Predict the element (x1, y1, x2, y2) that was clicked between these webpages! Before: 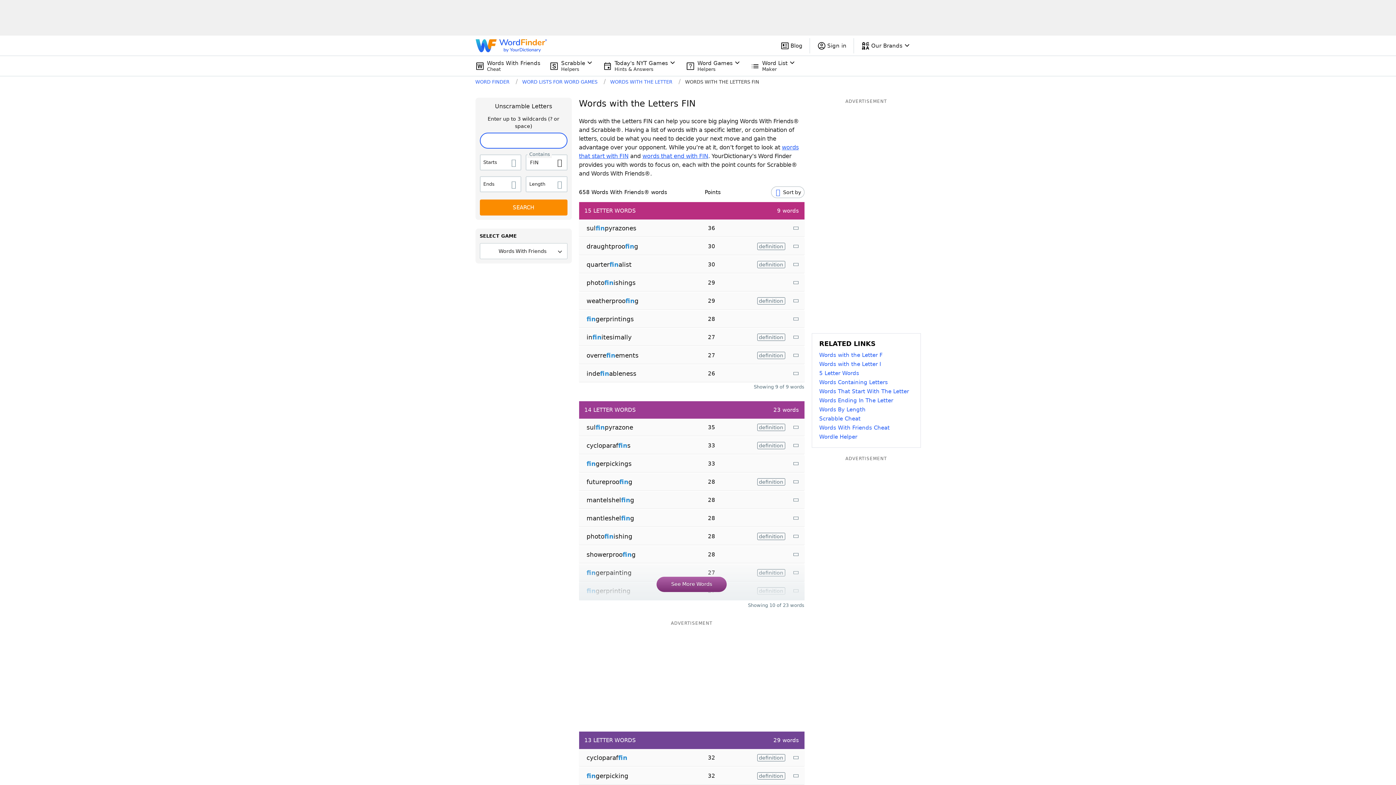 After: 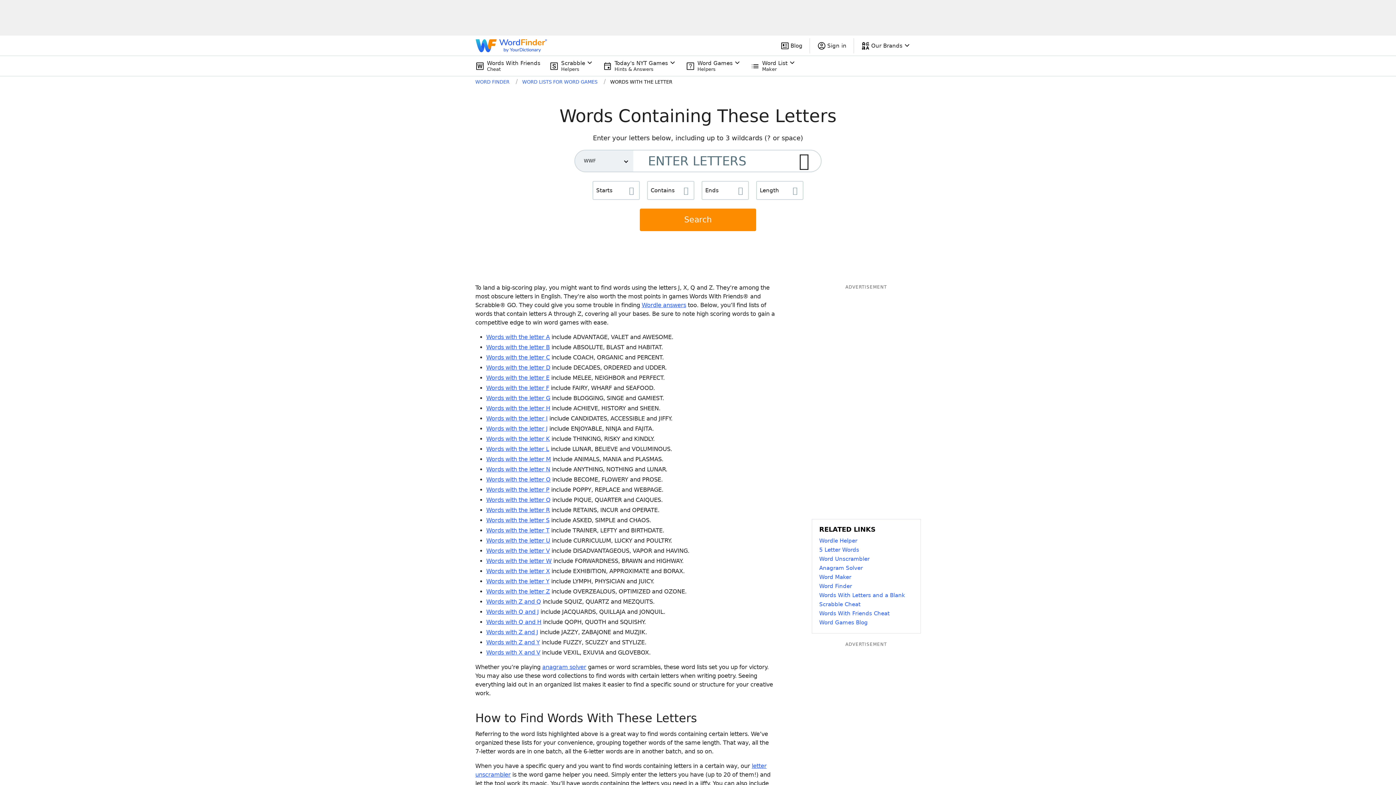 Action: bbox: (819, 378, 913, 387) label: Words Containing Letters